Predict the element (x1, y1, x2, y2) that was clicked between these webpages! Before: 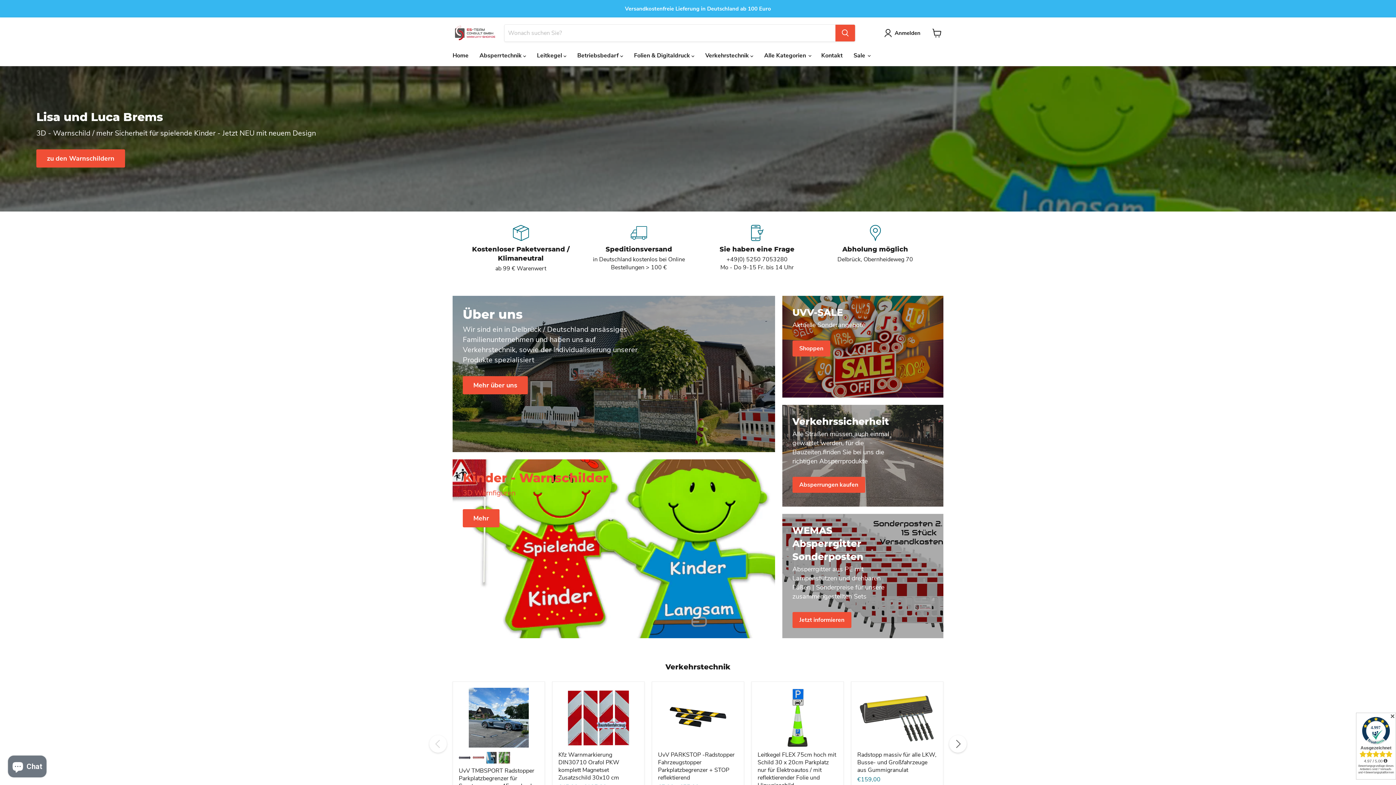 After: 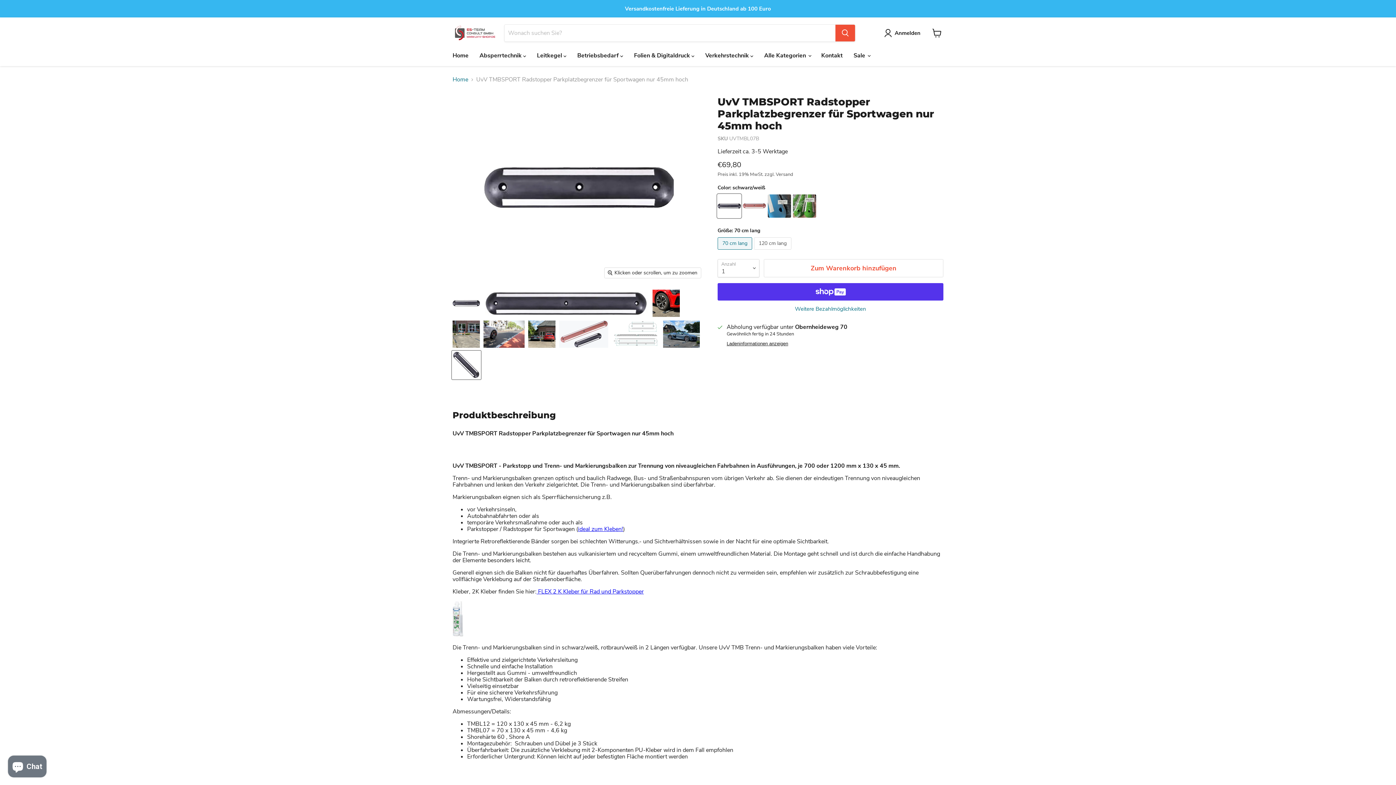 Action: bbox: (458, 688, 538, 748)